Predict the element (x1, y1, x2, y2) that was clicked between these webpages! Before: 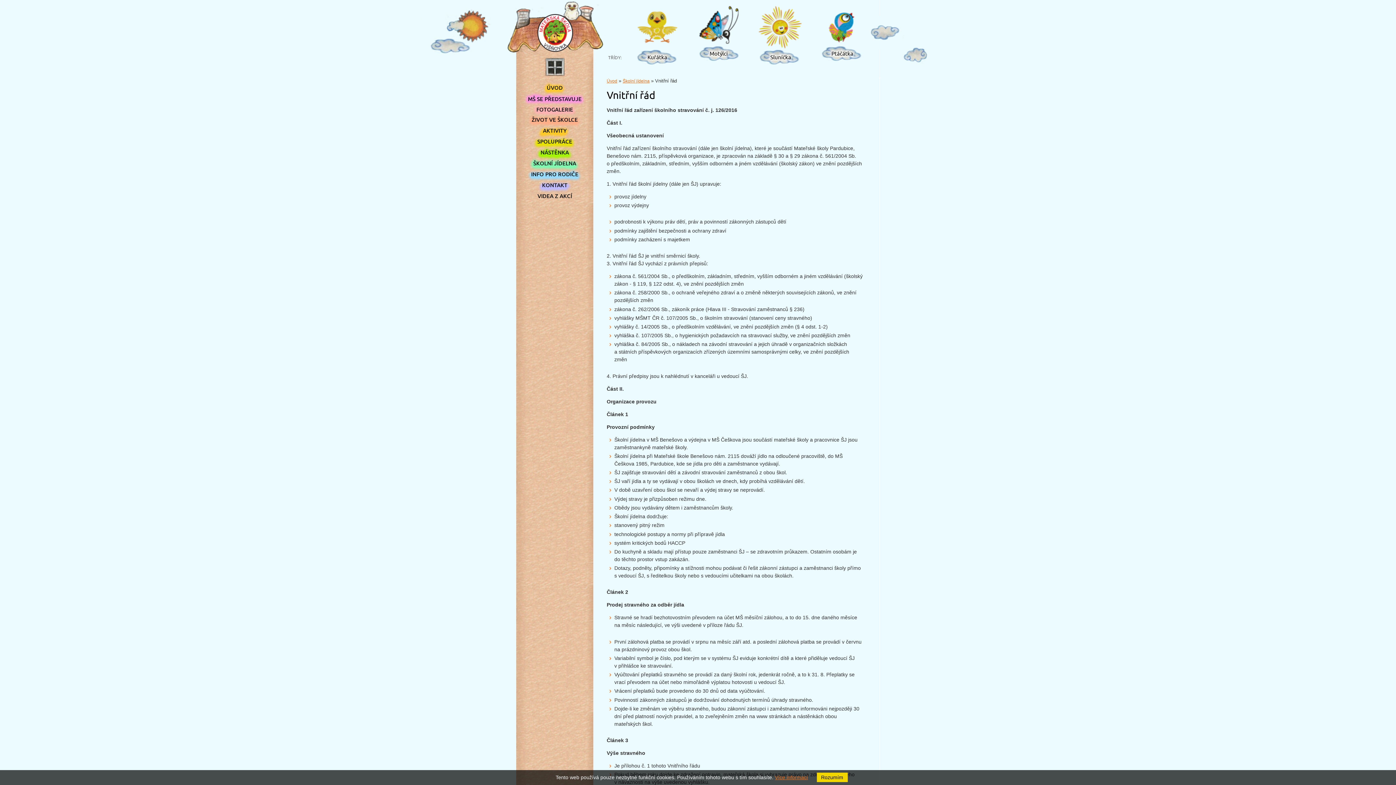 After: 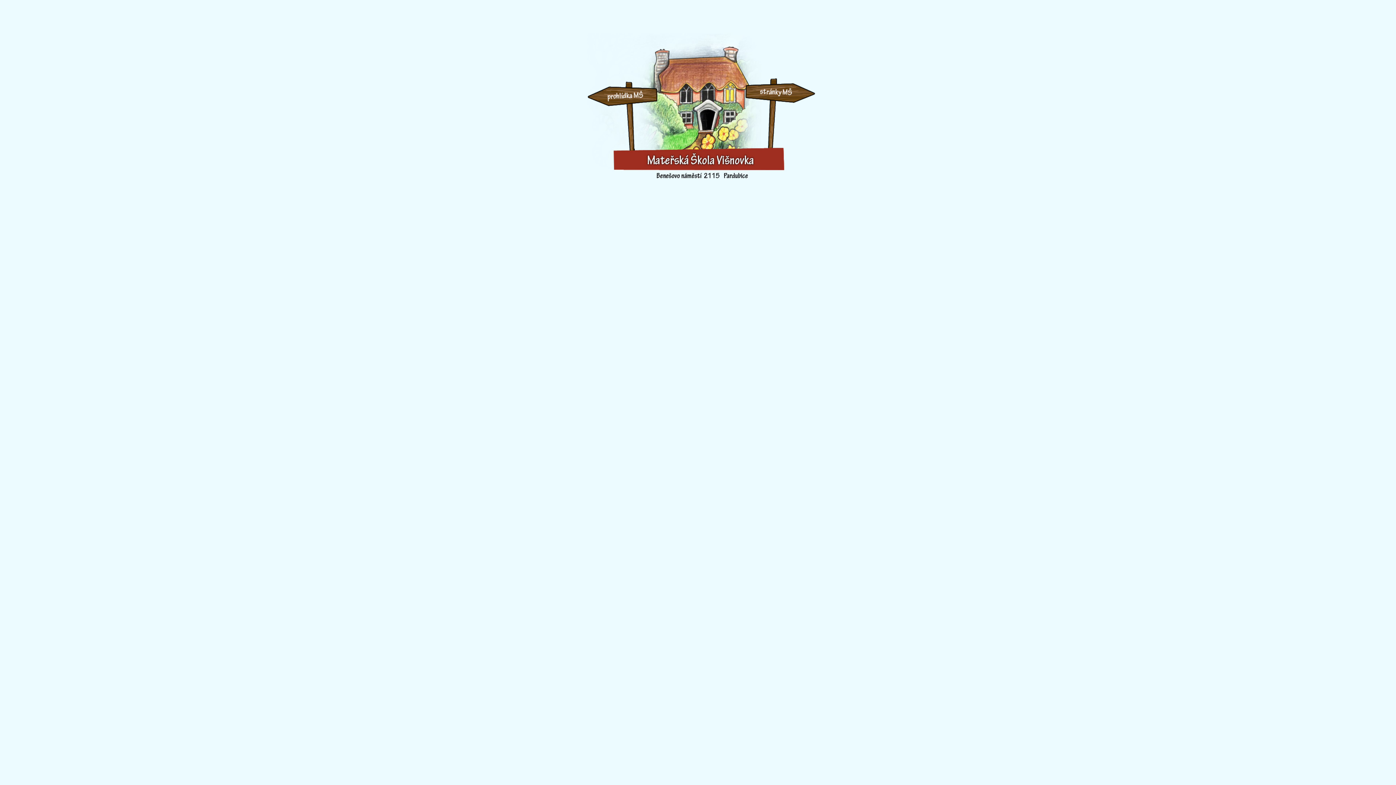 Action: bbox: (537, 13, 573, 54)